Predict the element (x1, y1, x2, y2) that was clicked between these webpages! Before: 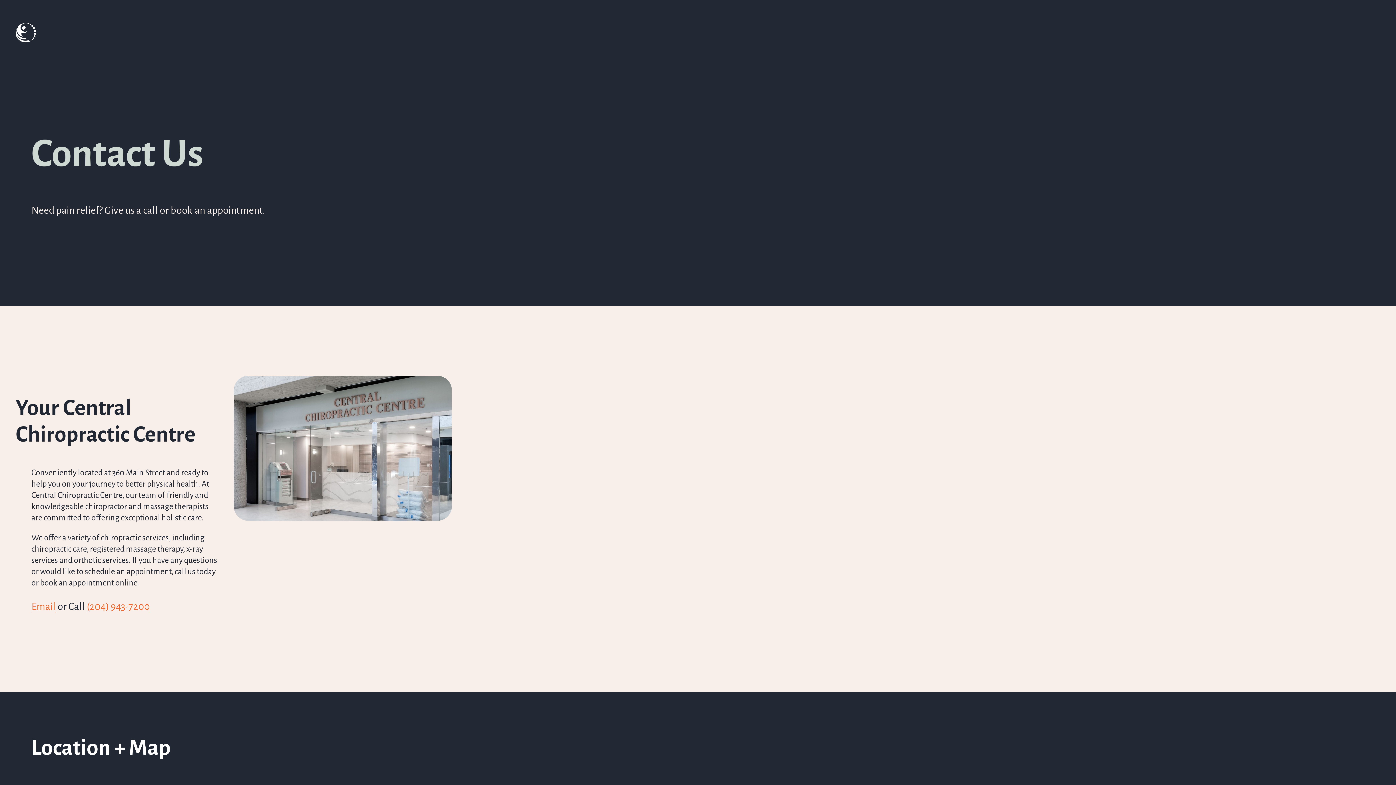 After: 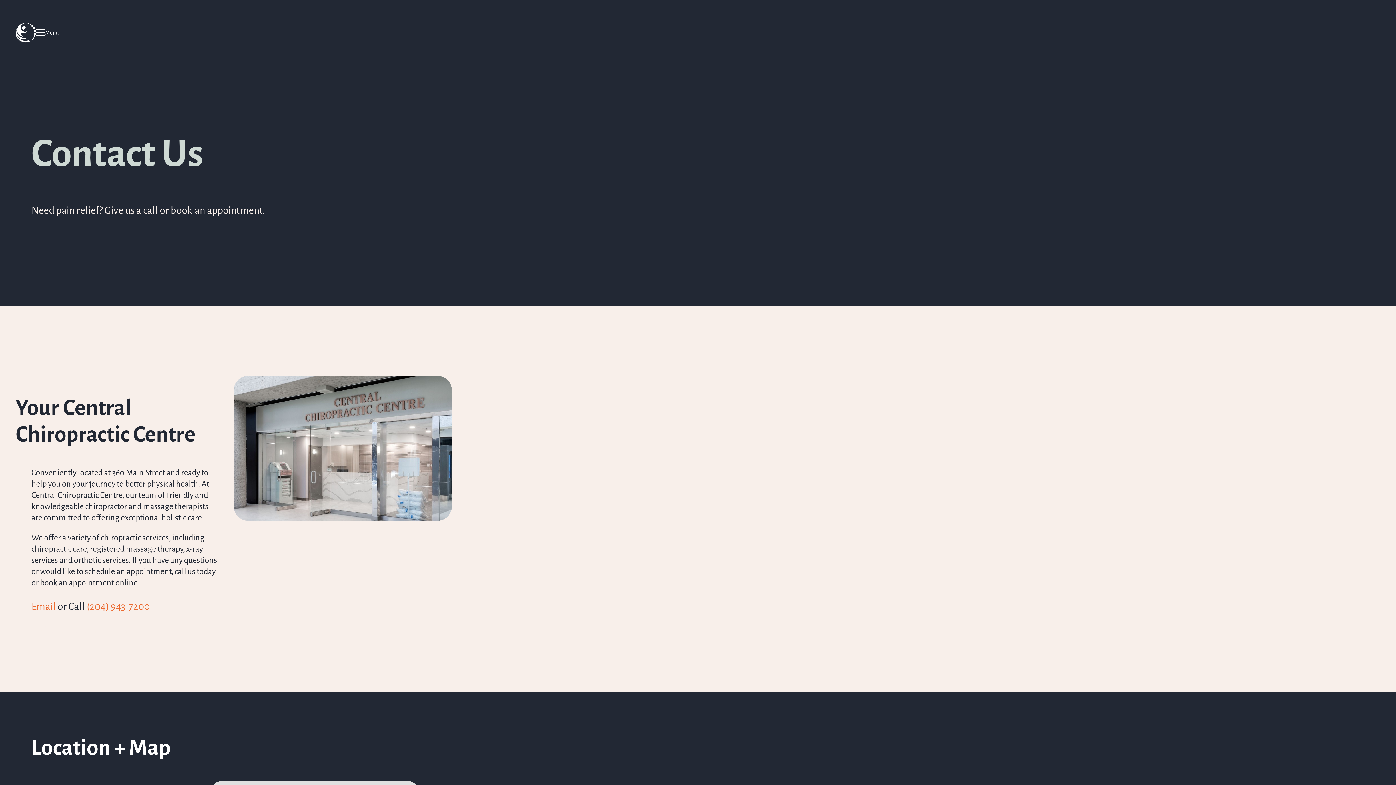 Action: bbox: (86, 601, 149, 612) label: (204) 943-7200